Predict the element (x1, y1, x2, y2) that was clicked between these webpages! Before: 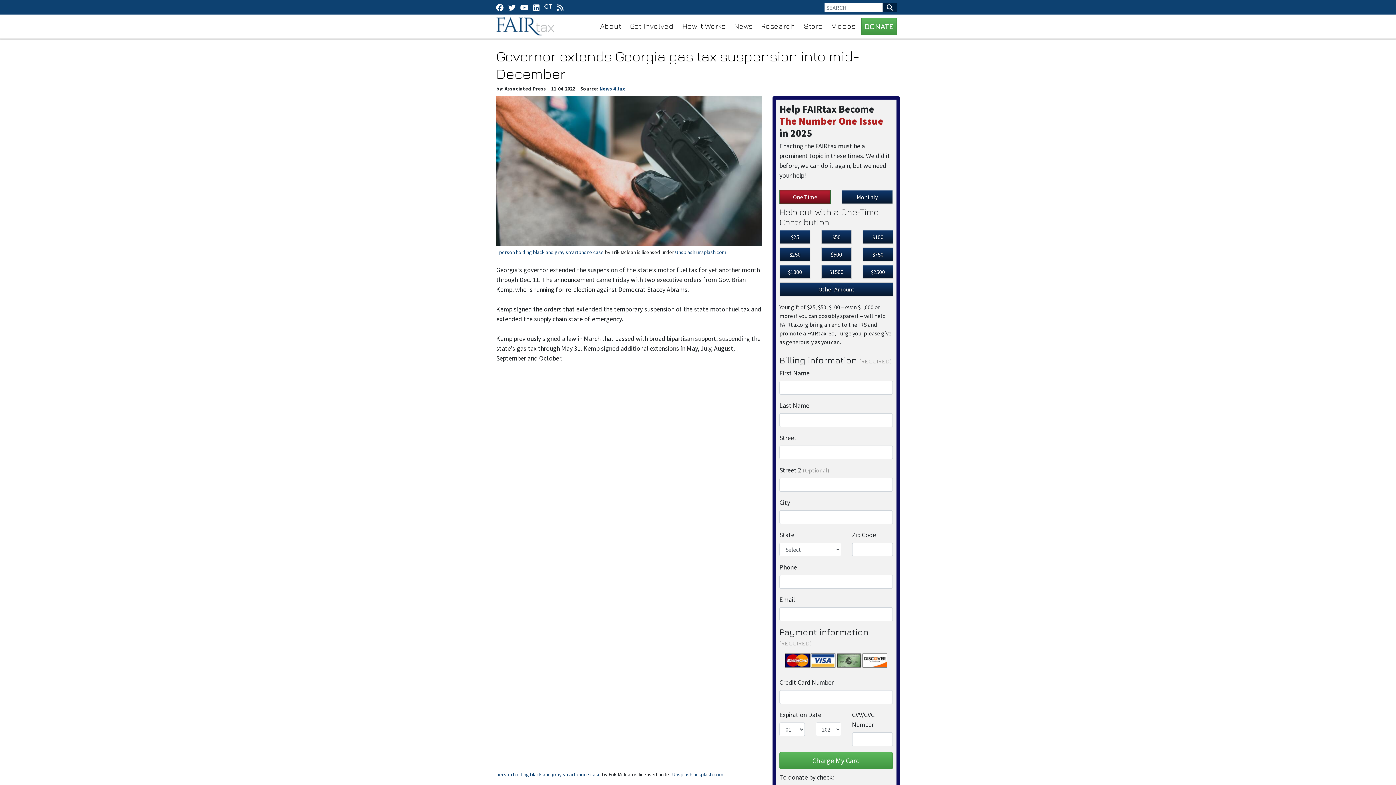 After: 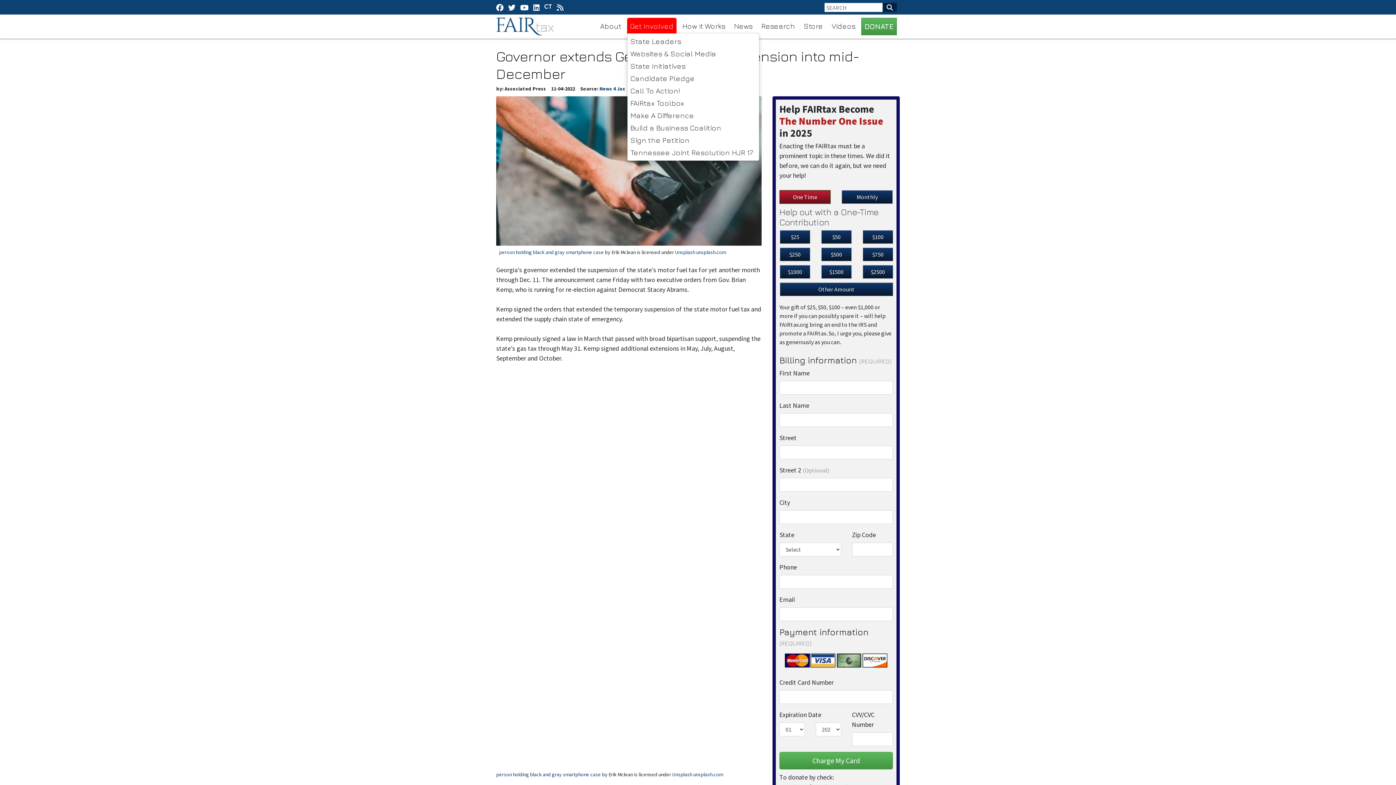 Action: label: Get Involved bbox: (627, 17, 676, 34)